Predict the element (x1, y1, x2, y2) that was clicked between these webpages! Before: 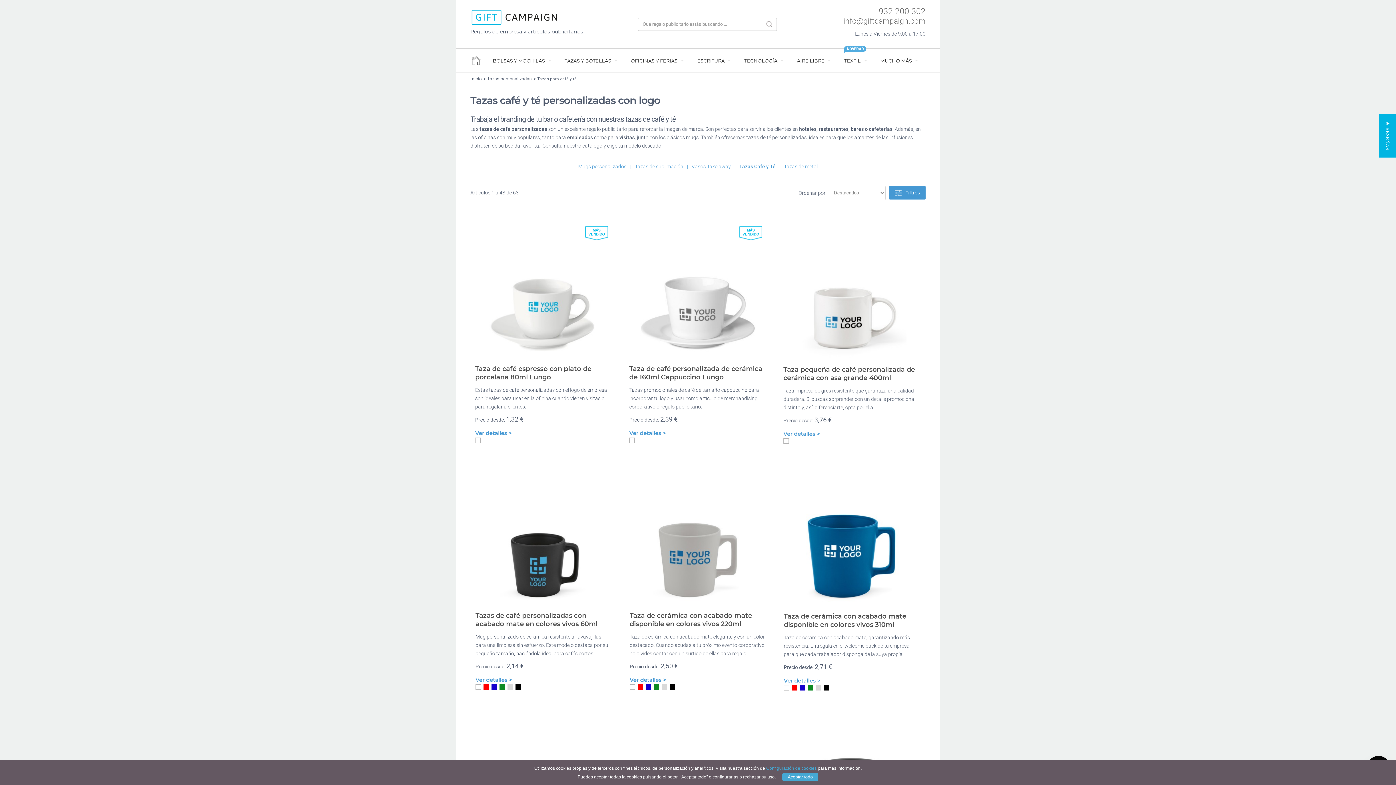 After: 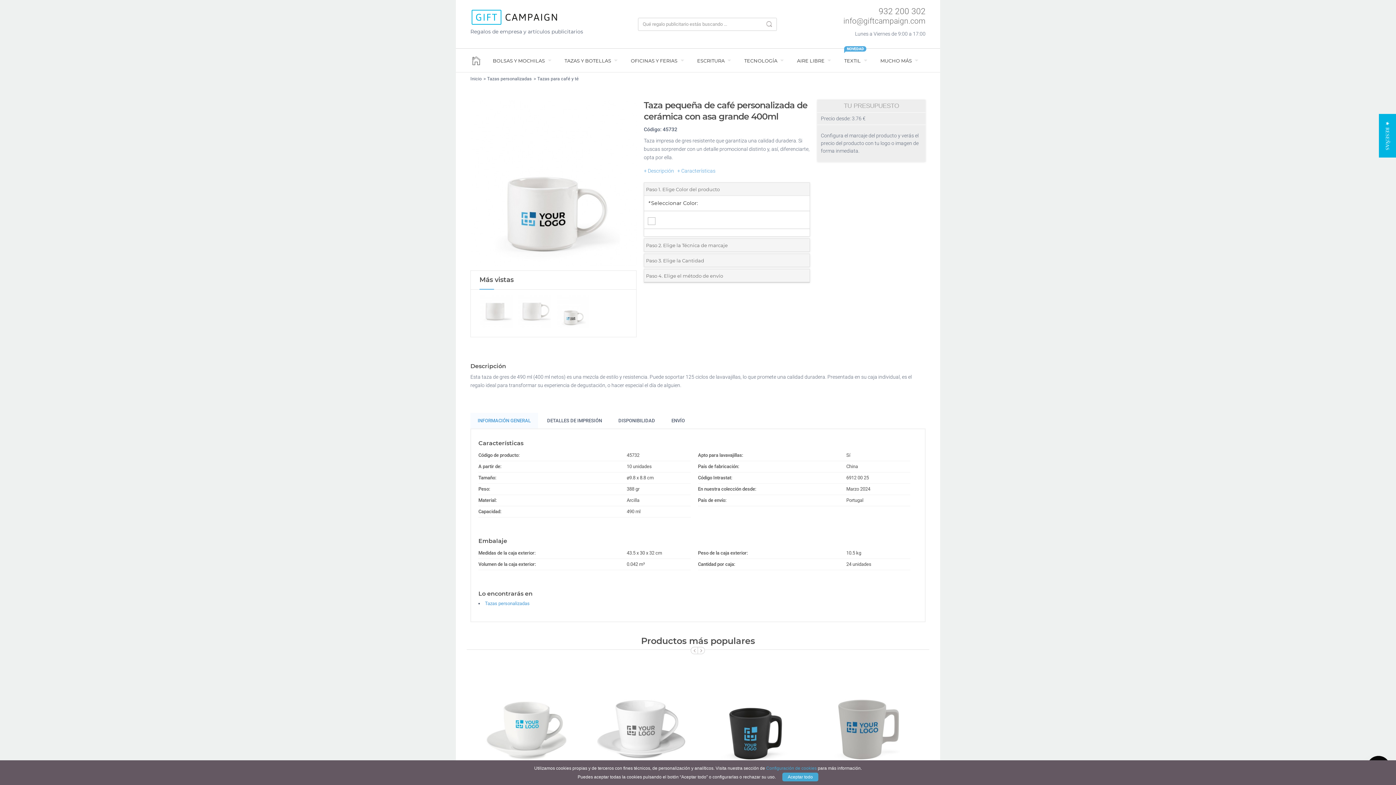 Action: label: Taza pequeña de café personalizada de cerámica con asa grande 400ml bbox: (783, 365, 915, 382)